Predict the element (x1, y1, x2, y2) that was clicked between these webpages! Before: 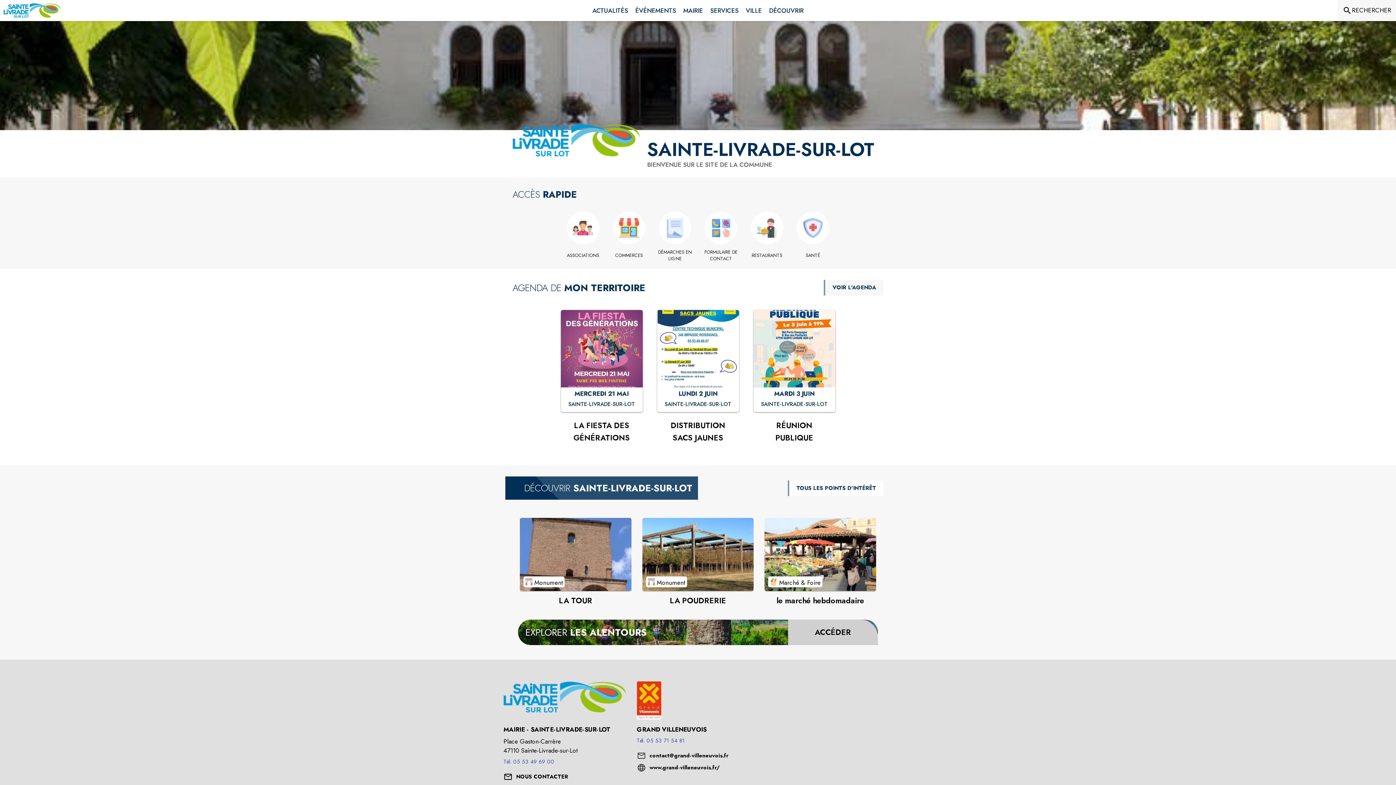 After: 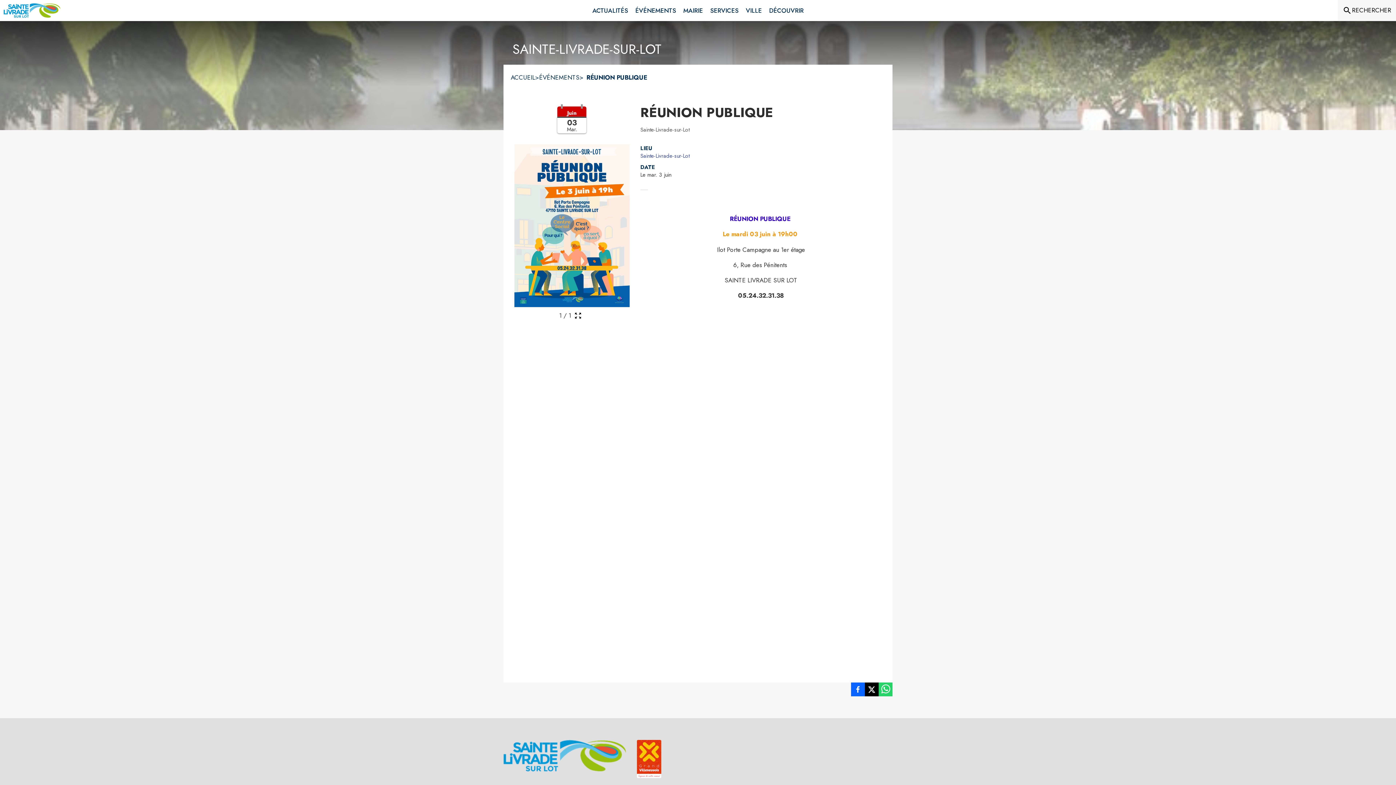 Action: bbox: (761, 400, 827, 408) label: RÉUNION PUBLIQUE : MARDI 3 JUIN à Sainte-Livrade-sur-Lot